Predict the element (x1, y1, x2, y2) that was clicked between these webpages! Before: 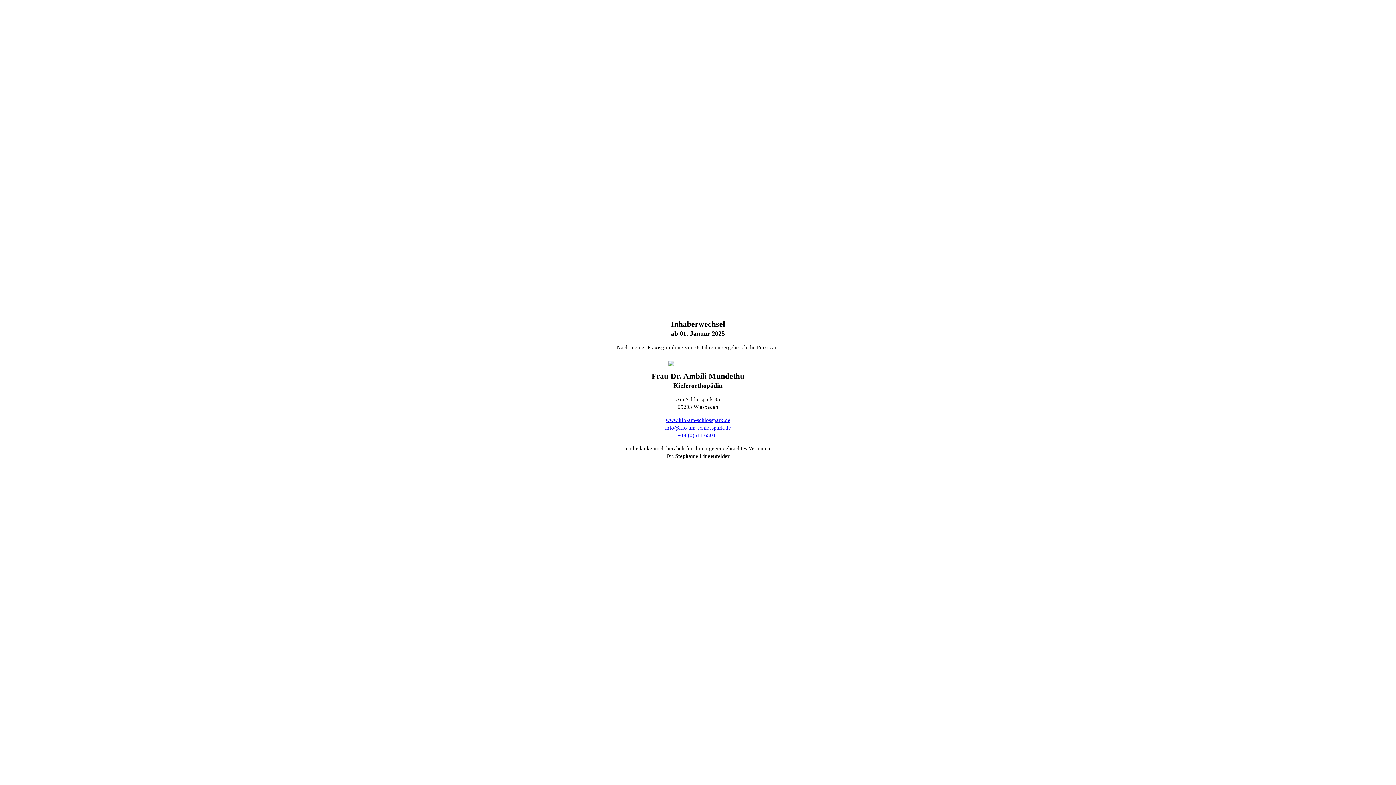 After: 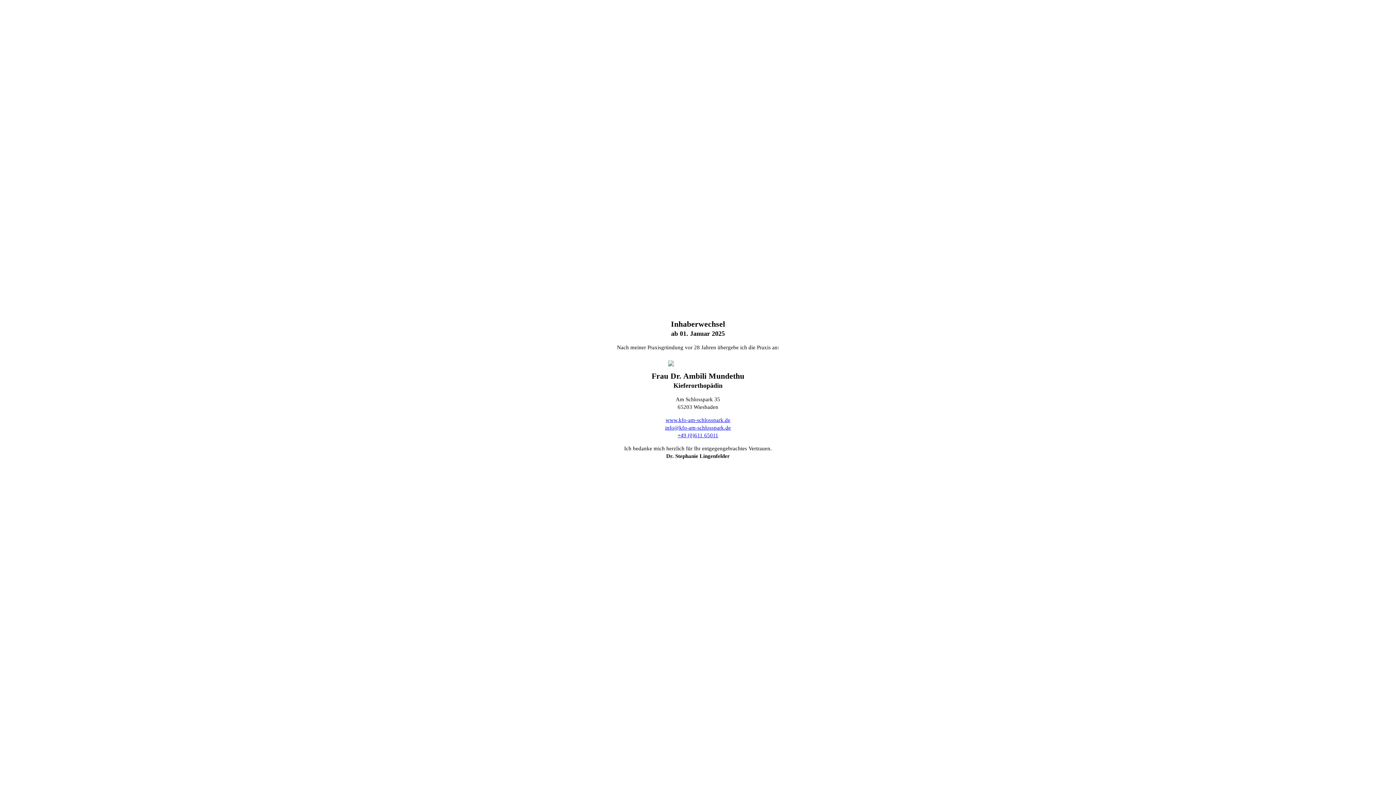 Action: bbox: (677, 432, 718, 438) label: +49 (0)611 65011